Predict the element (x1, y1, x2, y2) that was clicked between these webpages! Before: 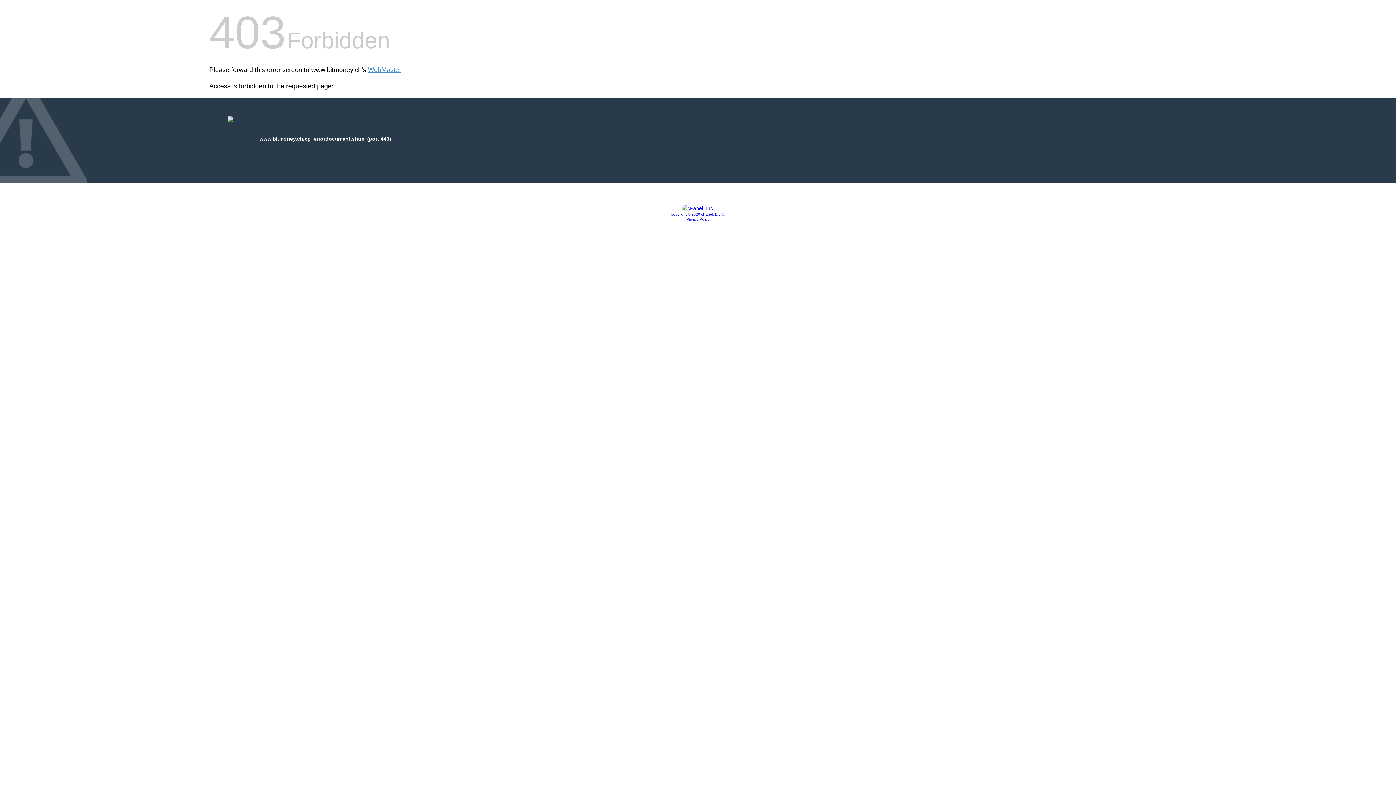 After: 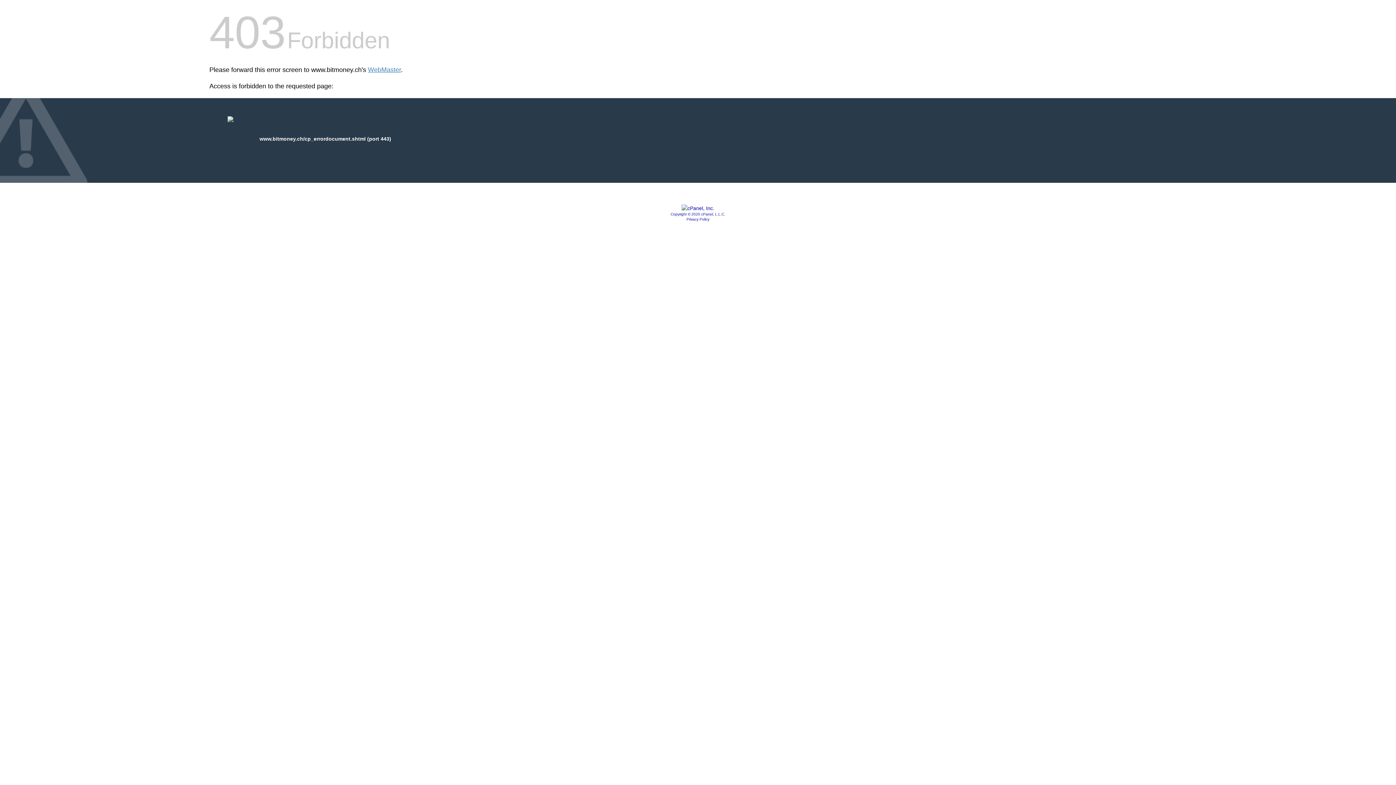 Action: bbox: (681, 205, 714, 211)